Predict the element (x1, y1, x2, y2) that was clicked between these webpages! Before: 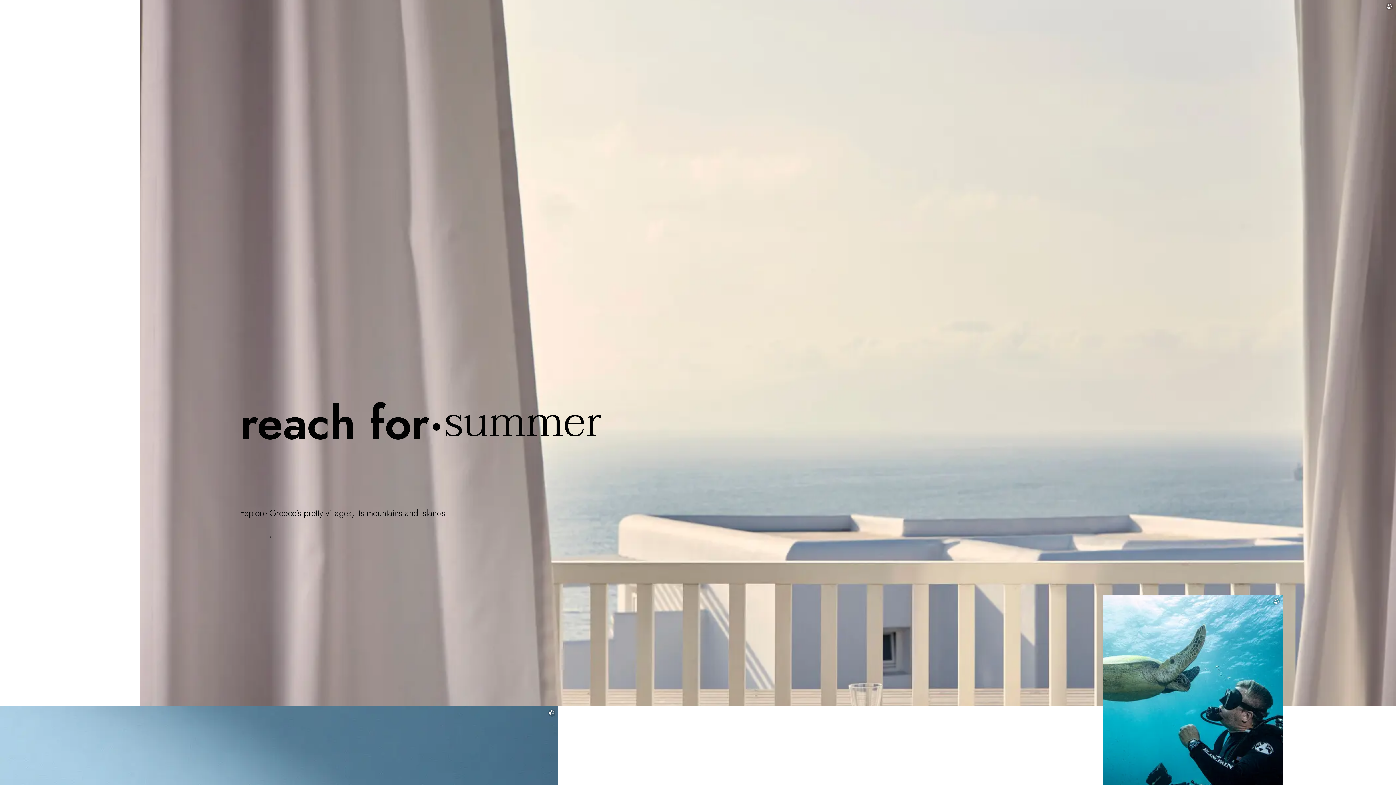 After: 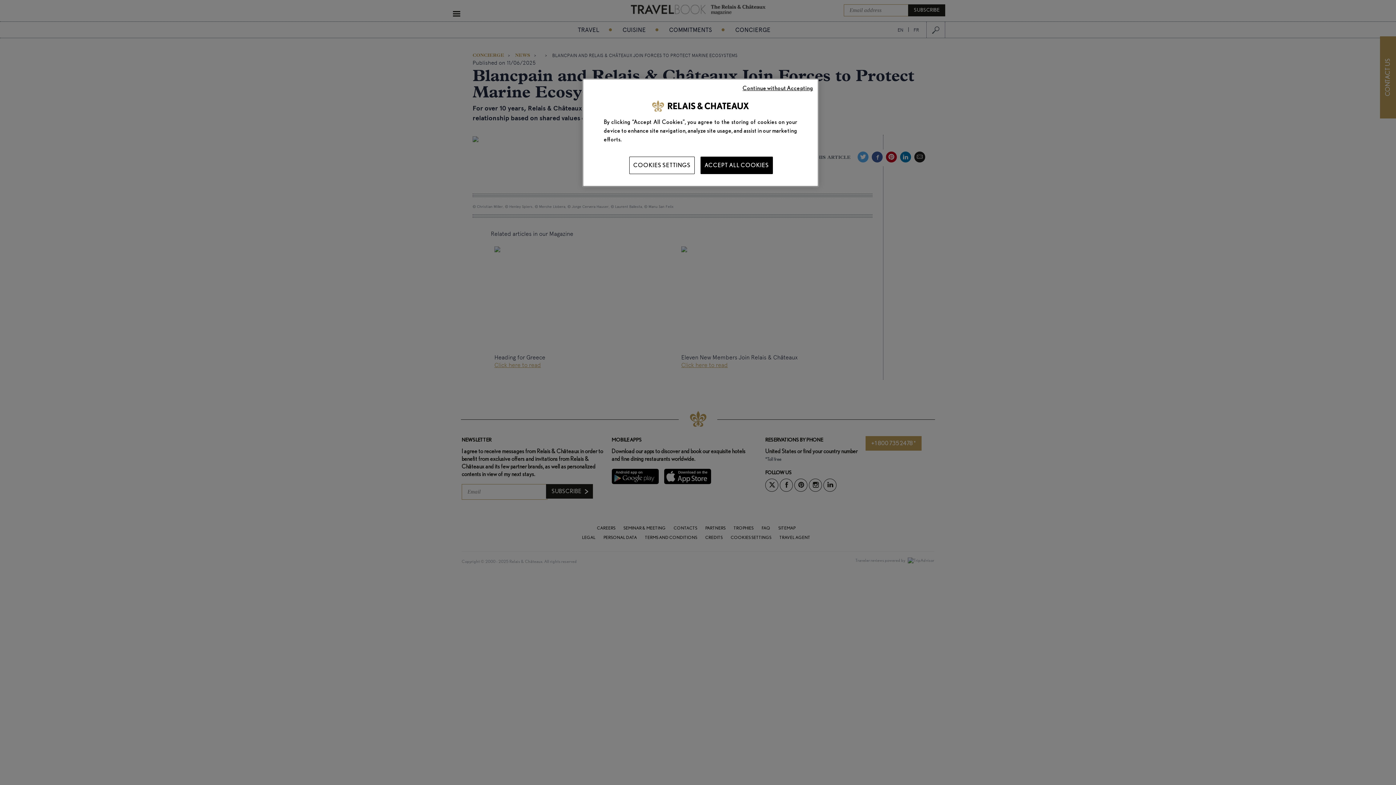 Action: label: ©

A Shared Commitment to the Ocean

TRAVEL BOOK | The Relais & Châteaux magazine bbox: (1103, 595, 1312, 877)